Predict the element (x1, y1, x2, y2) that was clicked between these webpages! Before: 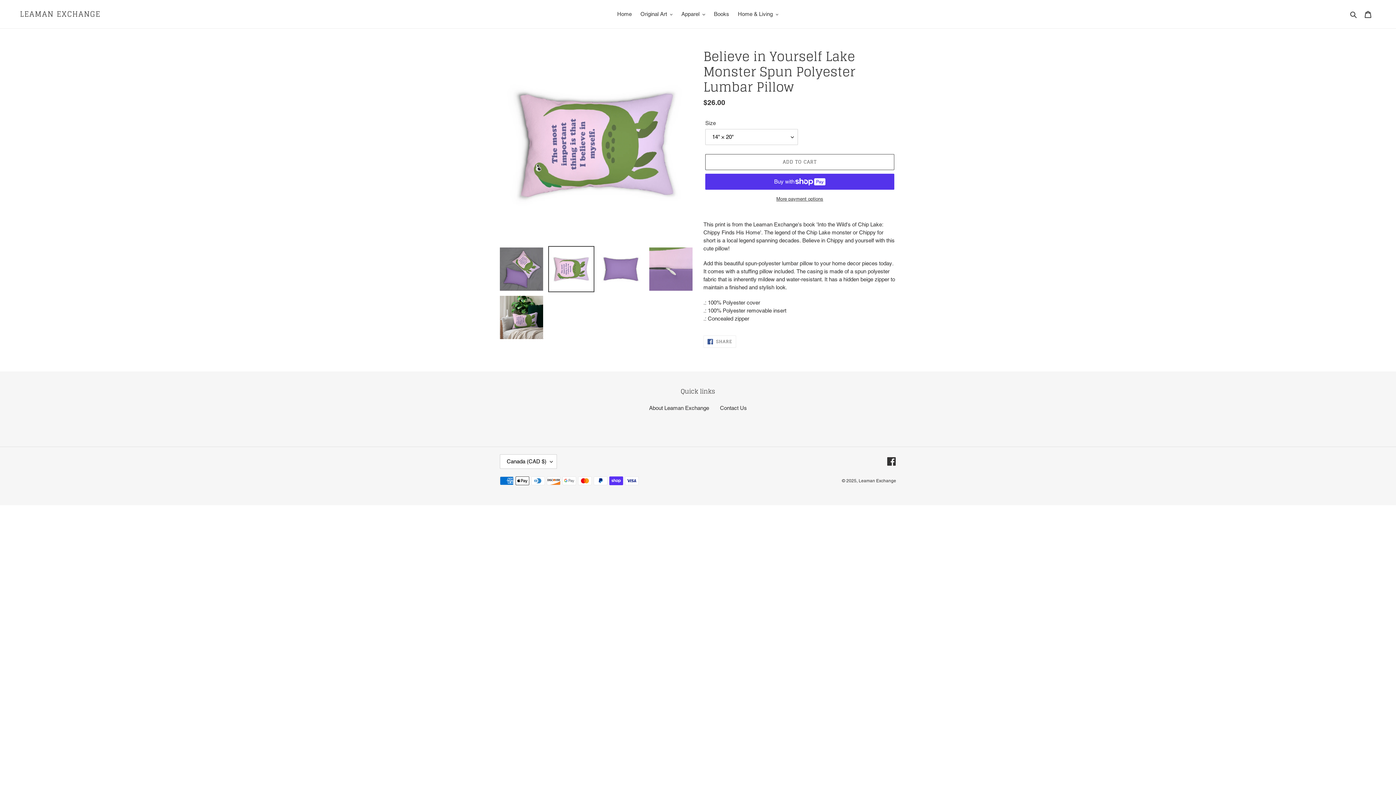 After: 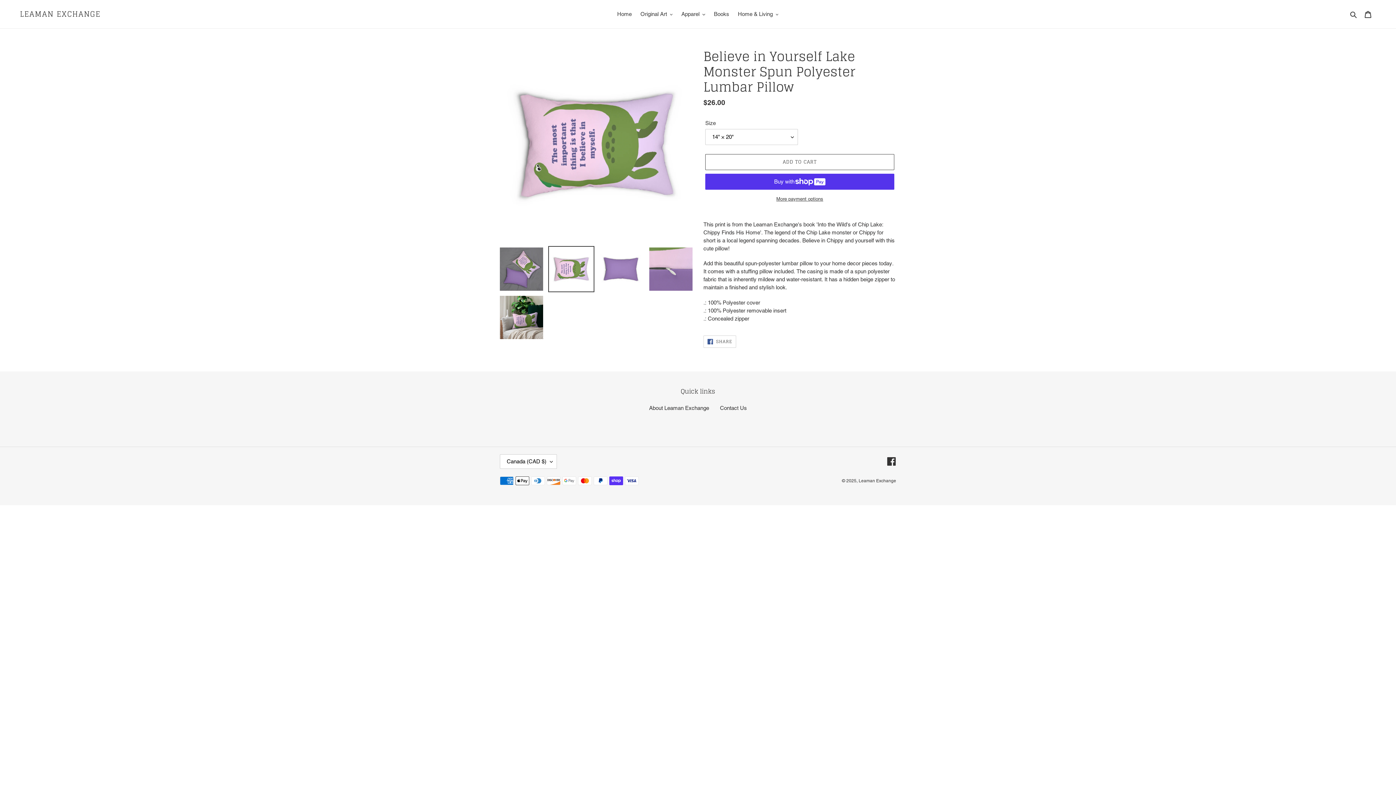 Action: bbox: (703, 335, 736, 347) label:  SHARE
SHARE ON FACEBOOK